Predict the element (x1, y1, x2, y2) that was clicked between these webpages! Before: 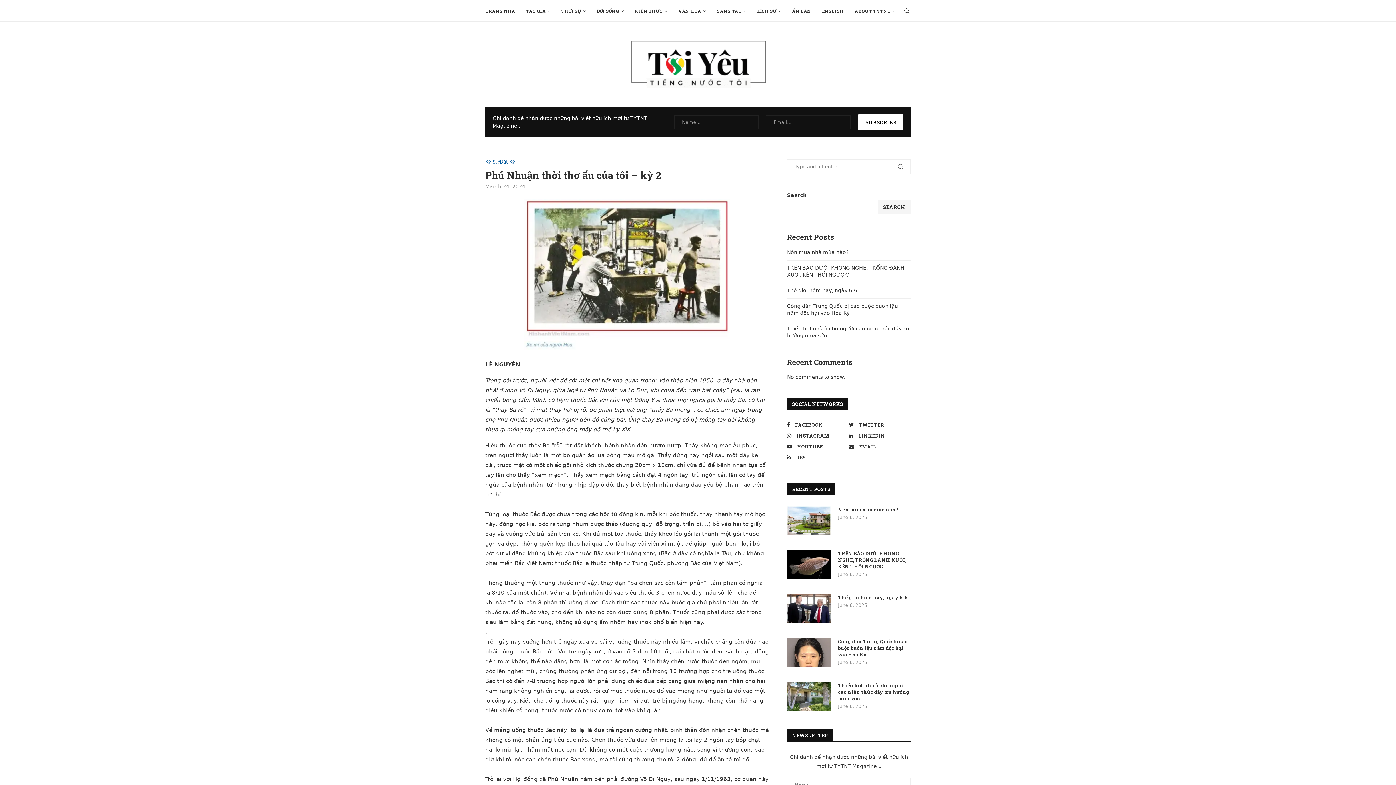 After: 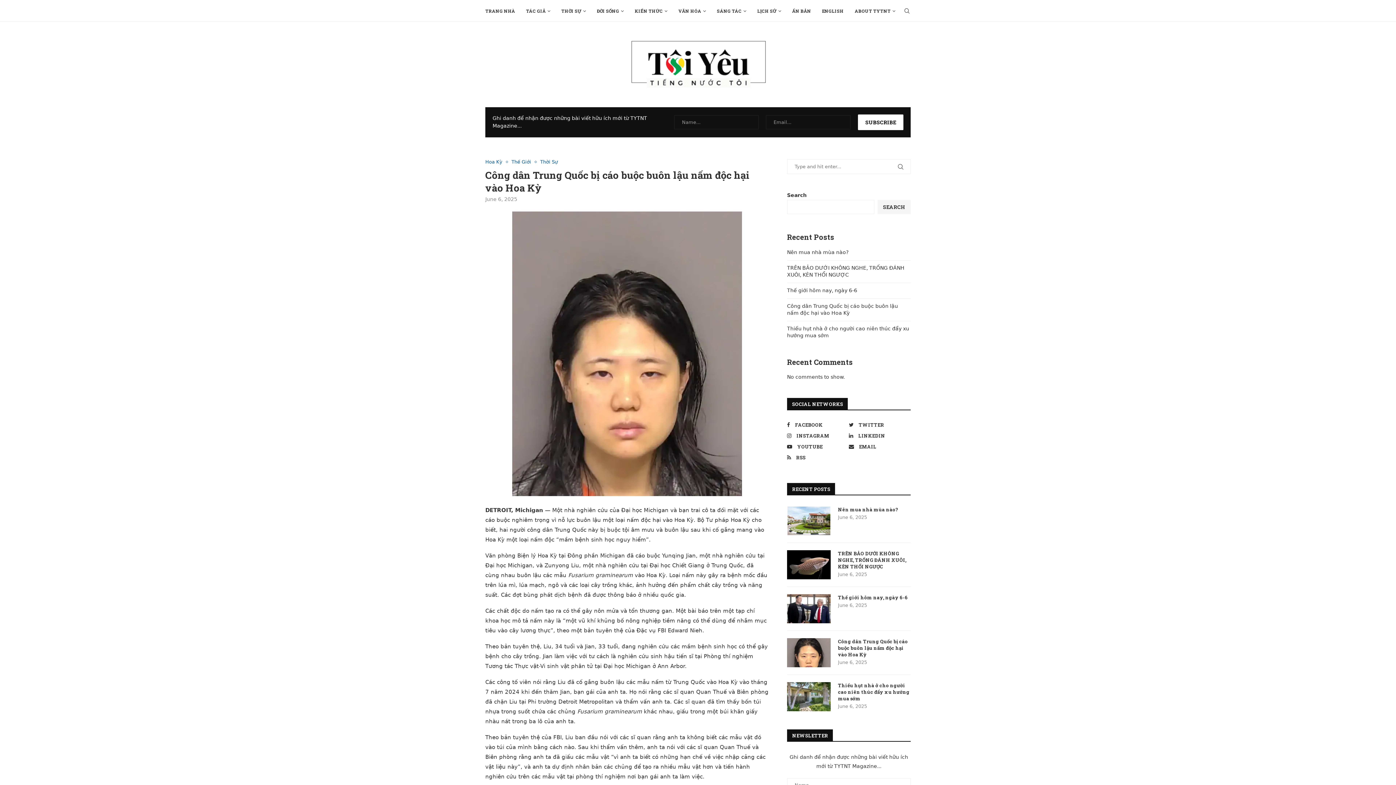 Action: bbox: (787, 638, 830, 667)